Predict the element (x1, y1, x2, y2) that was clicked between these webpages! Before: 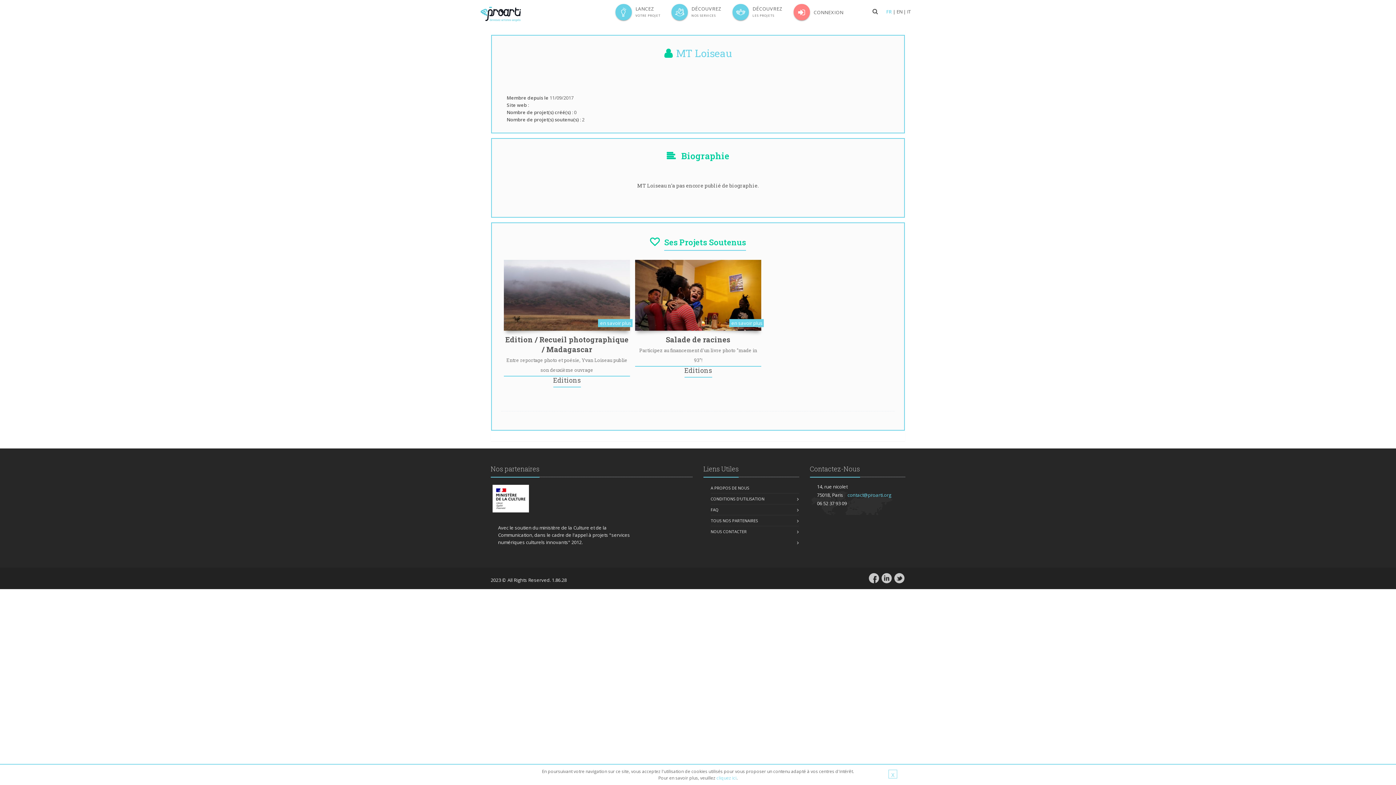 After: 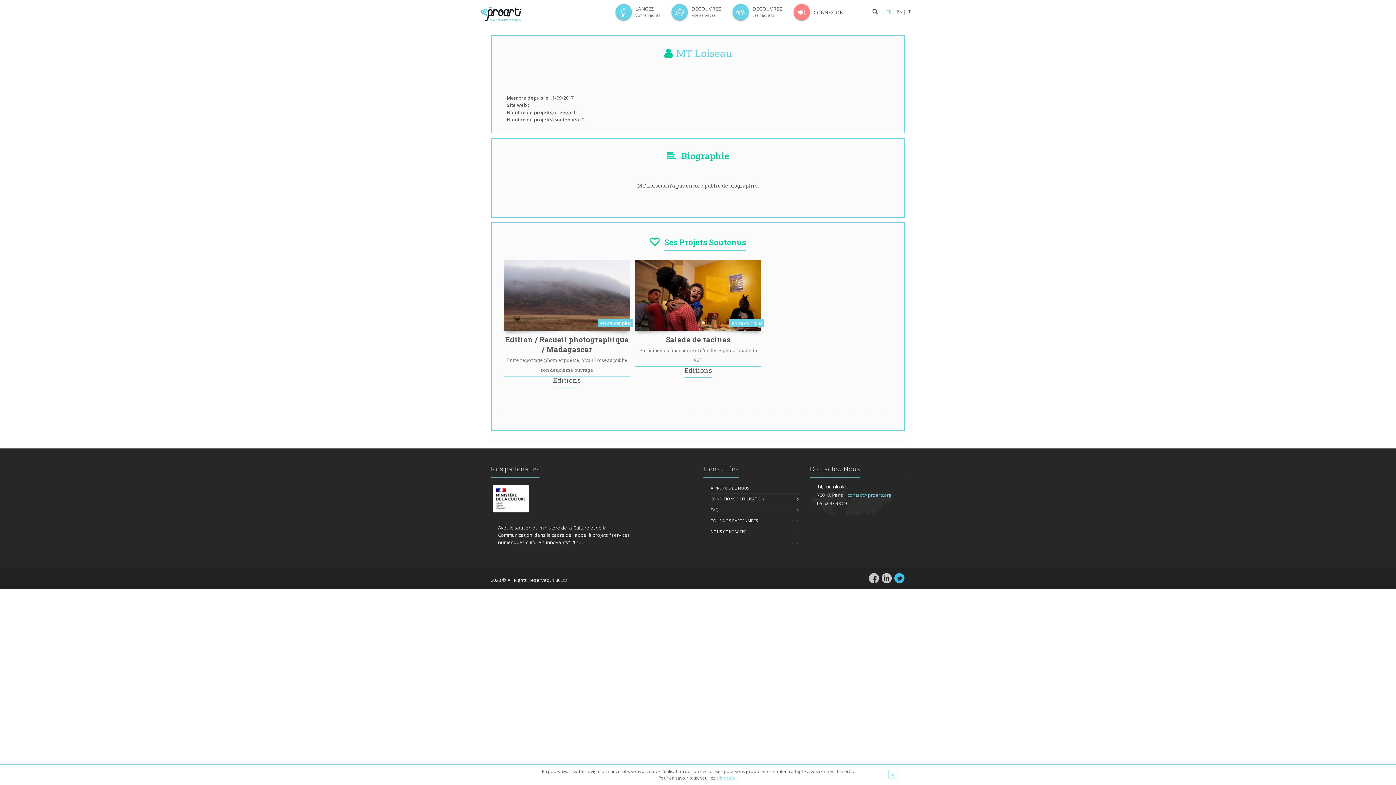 Action: bbox: (894, 573, 904, 583)